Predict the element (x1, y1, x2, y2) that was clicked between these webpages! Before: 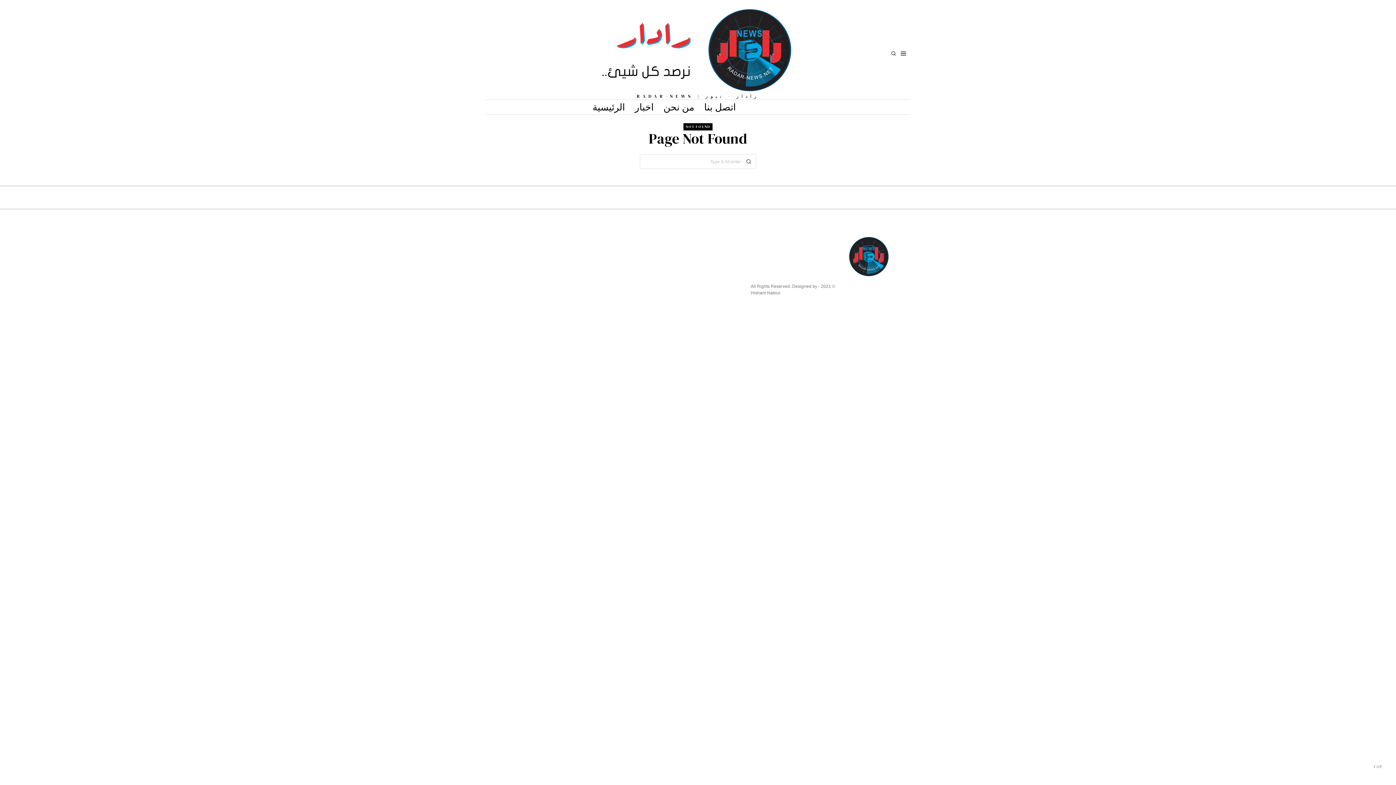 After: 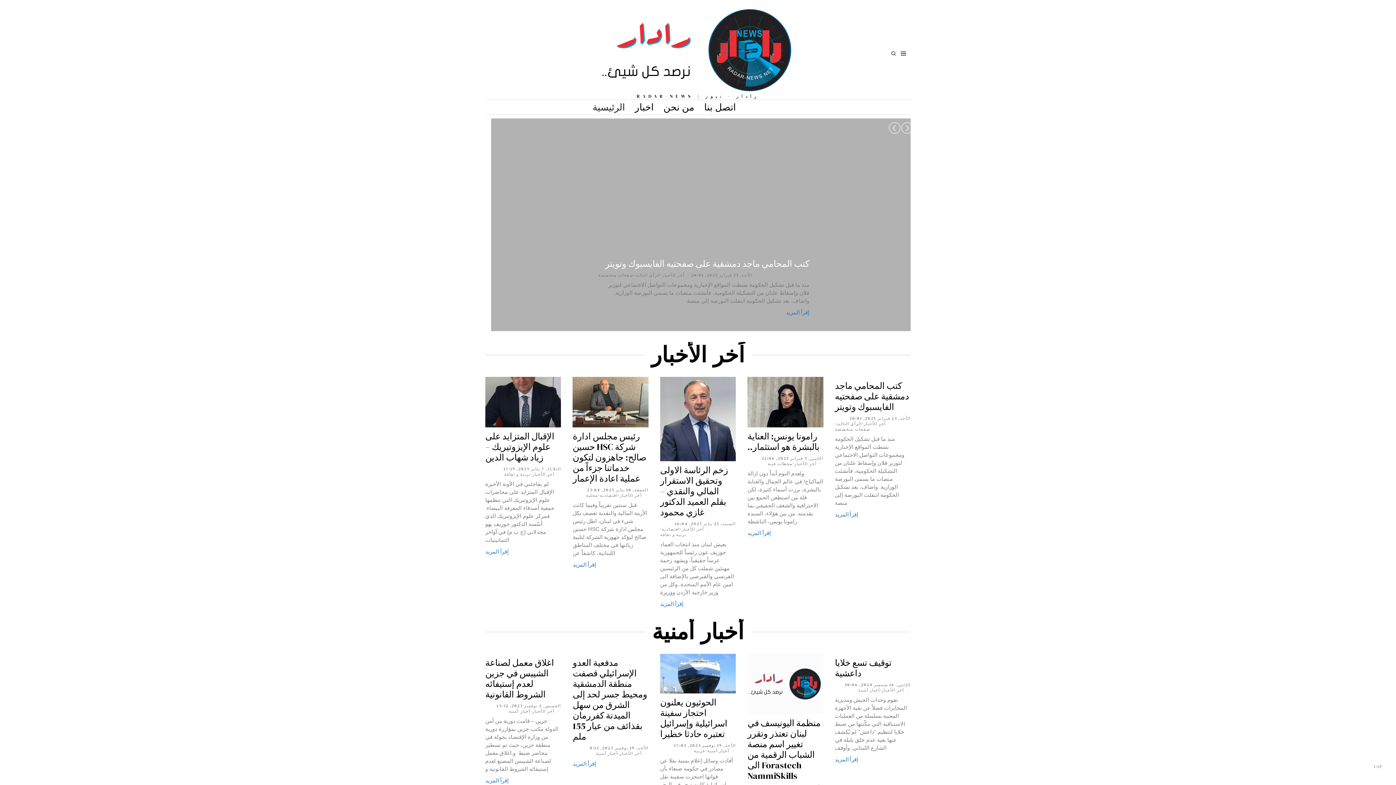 Action: label: الرئيسية bbox: (587, 100, 629, 114)